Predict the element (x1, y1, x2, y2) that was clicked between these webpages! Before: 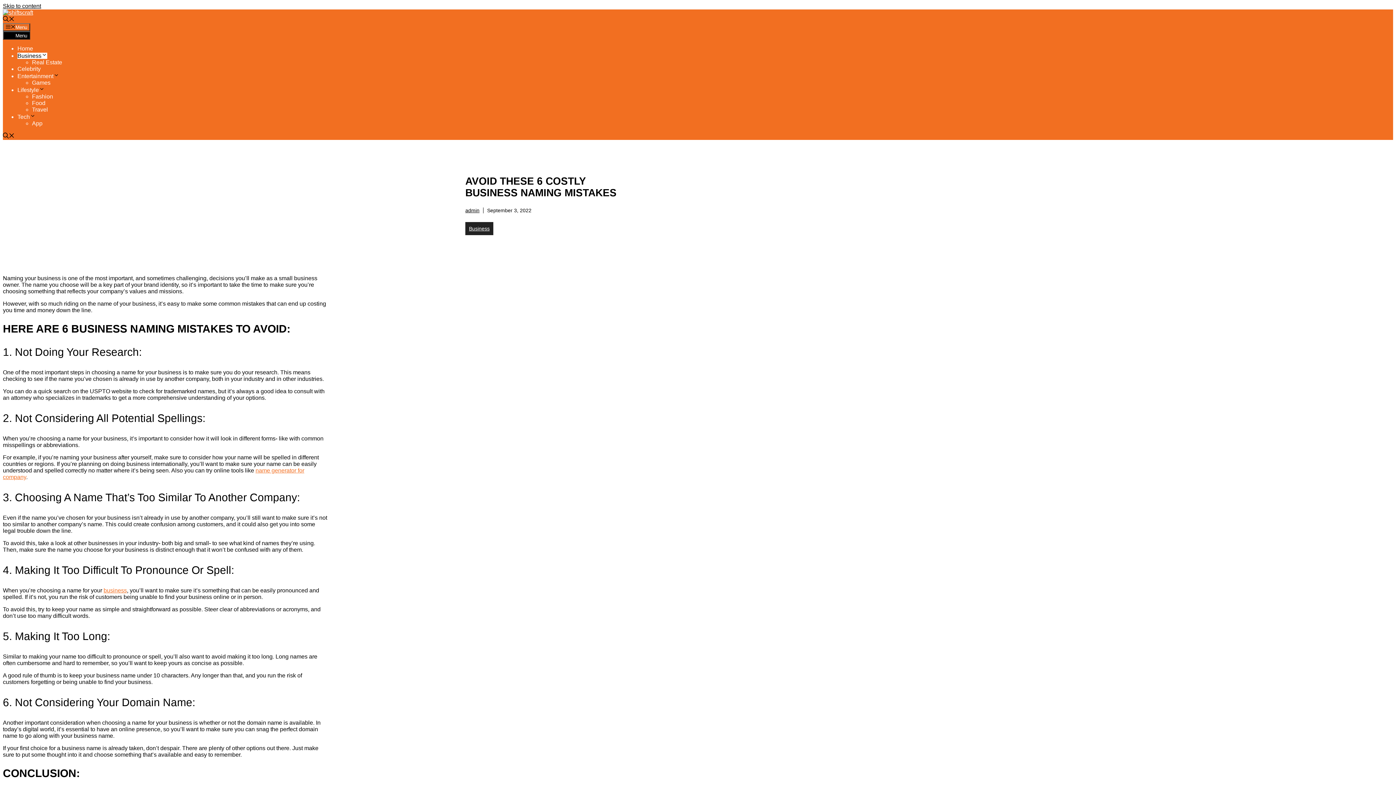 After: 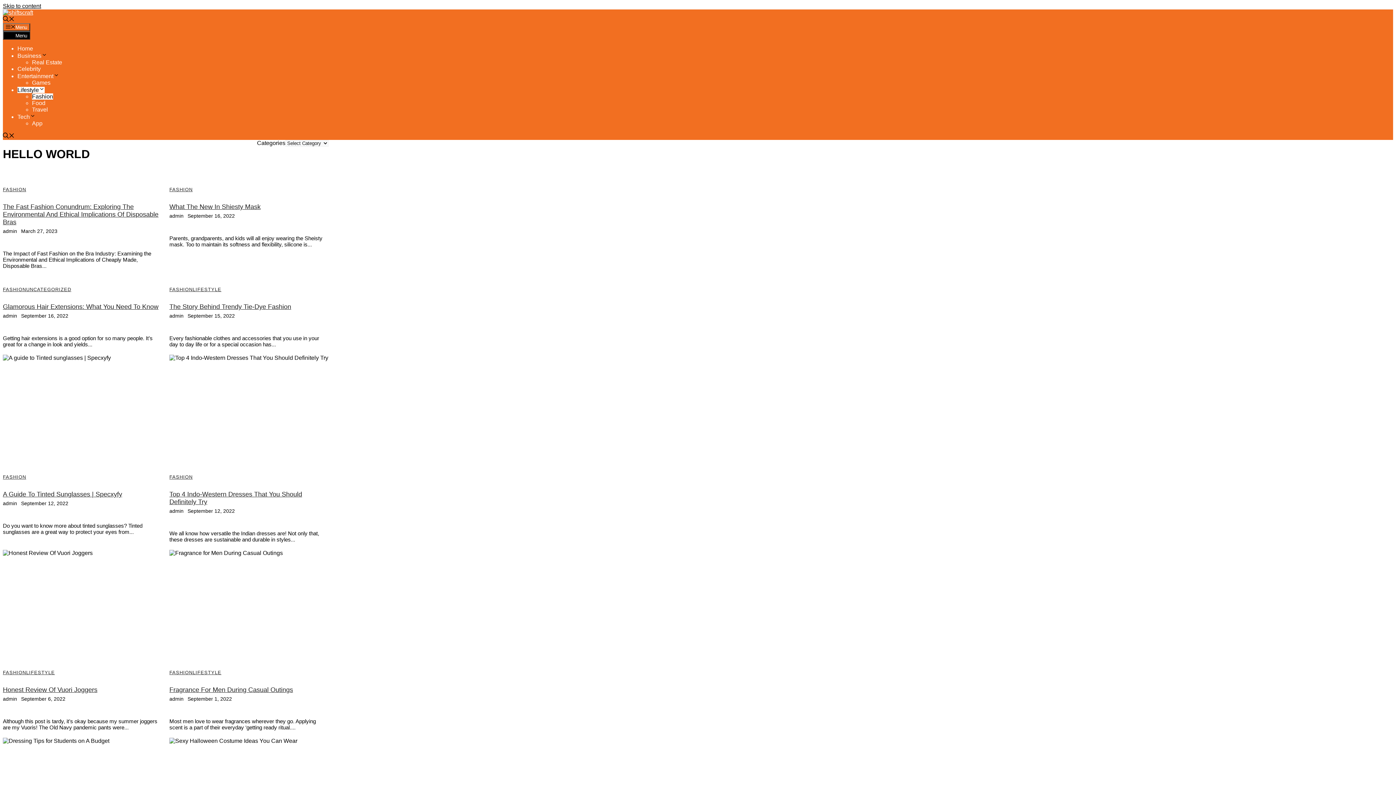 Action: label: Fashion bbox: (32, 93, 53, 99)